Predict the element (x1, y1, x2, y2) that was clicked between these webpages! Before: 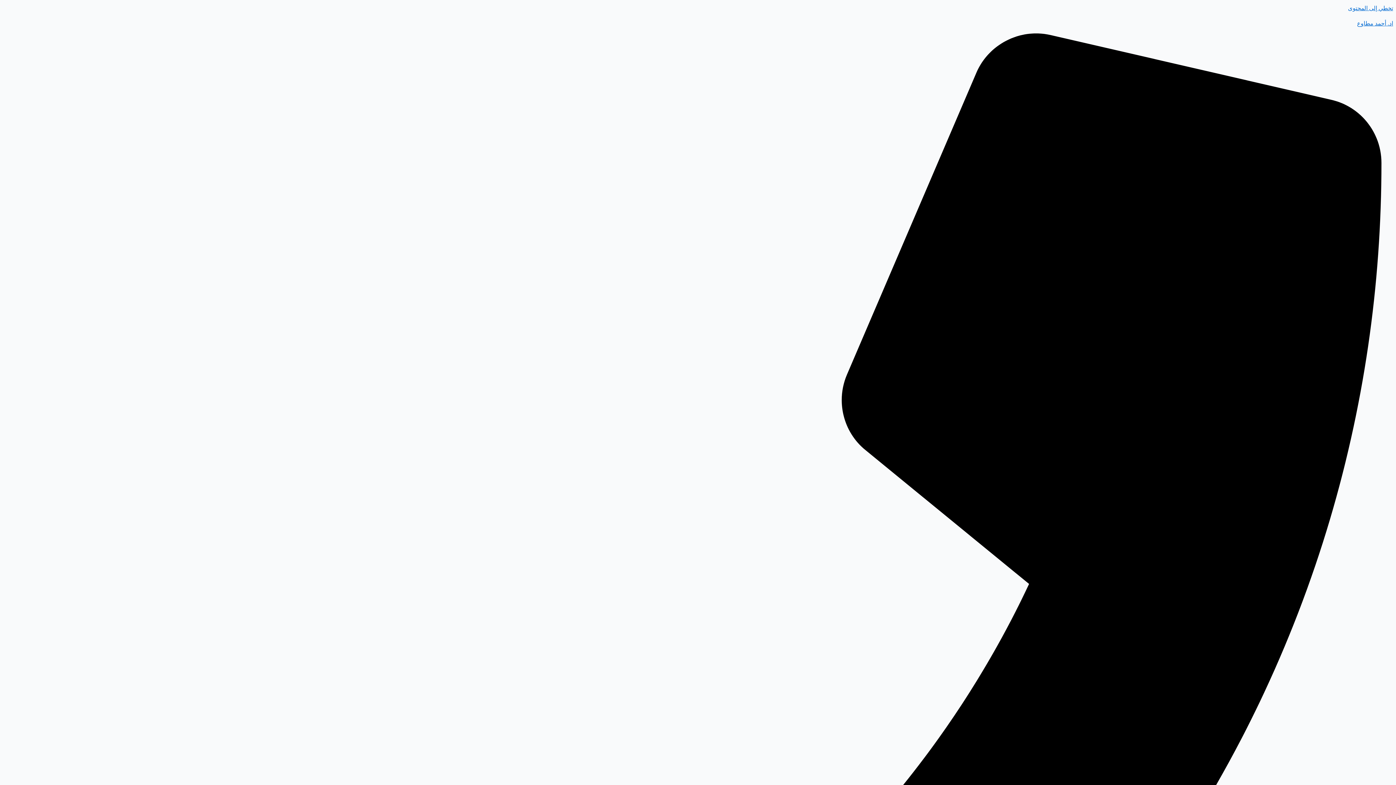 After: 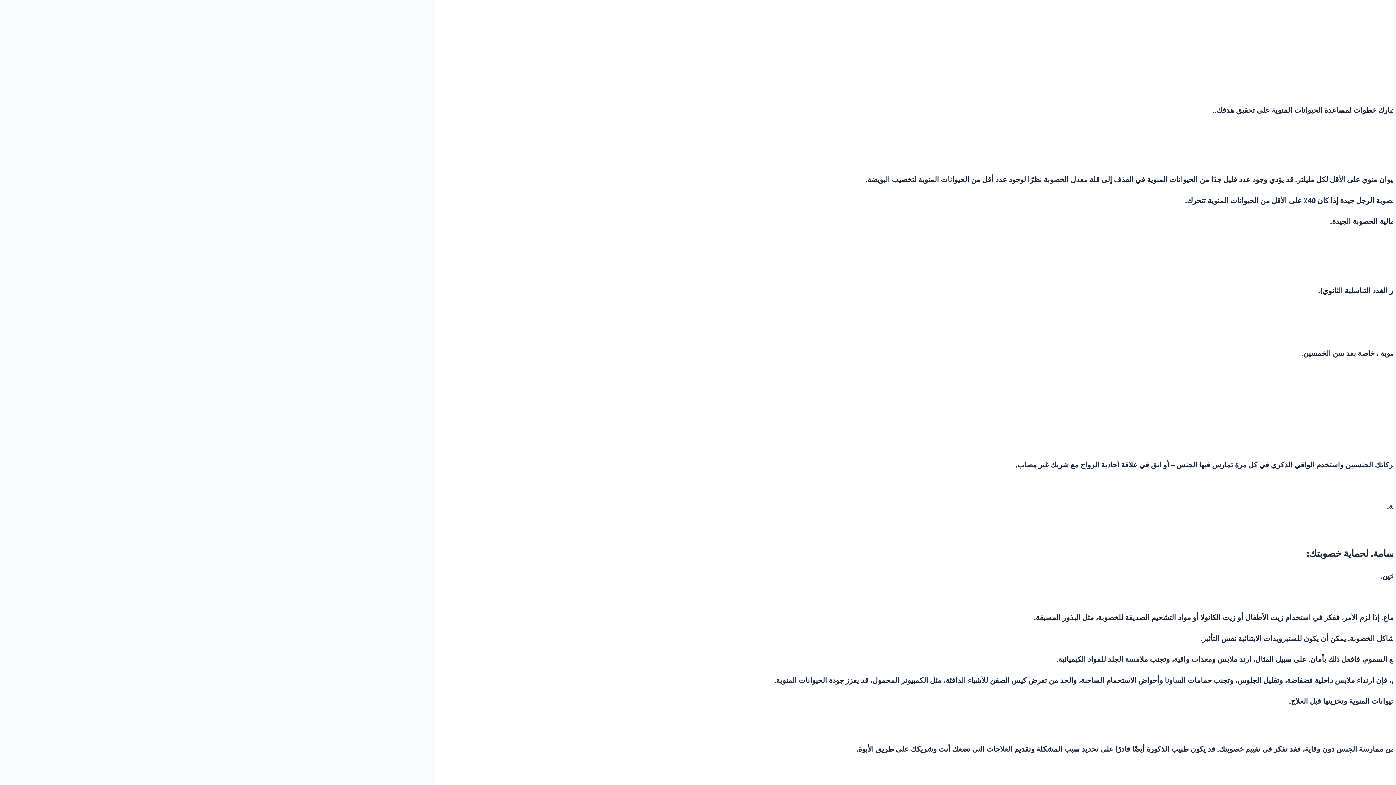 Action: label: تخطي إلى المحتوى bbox: (1348, 4, 1393, 11)